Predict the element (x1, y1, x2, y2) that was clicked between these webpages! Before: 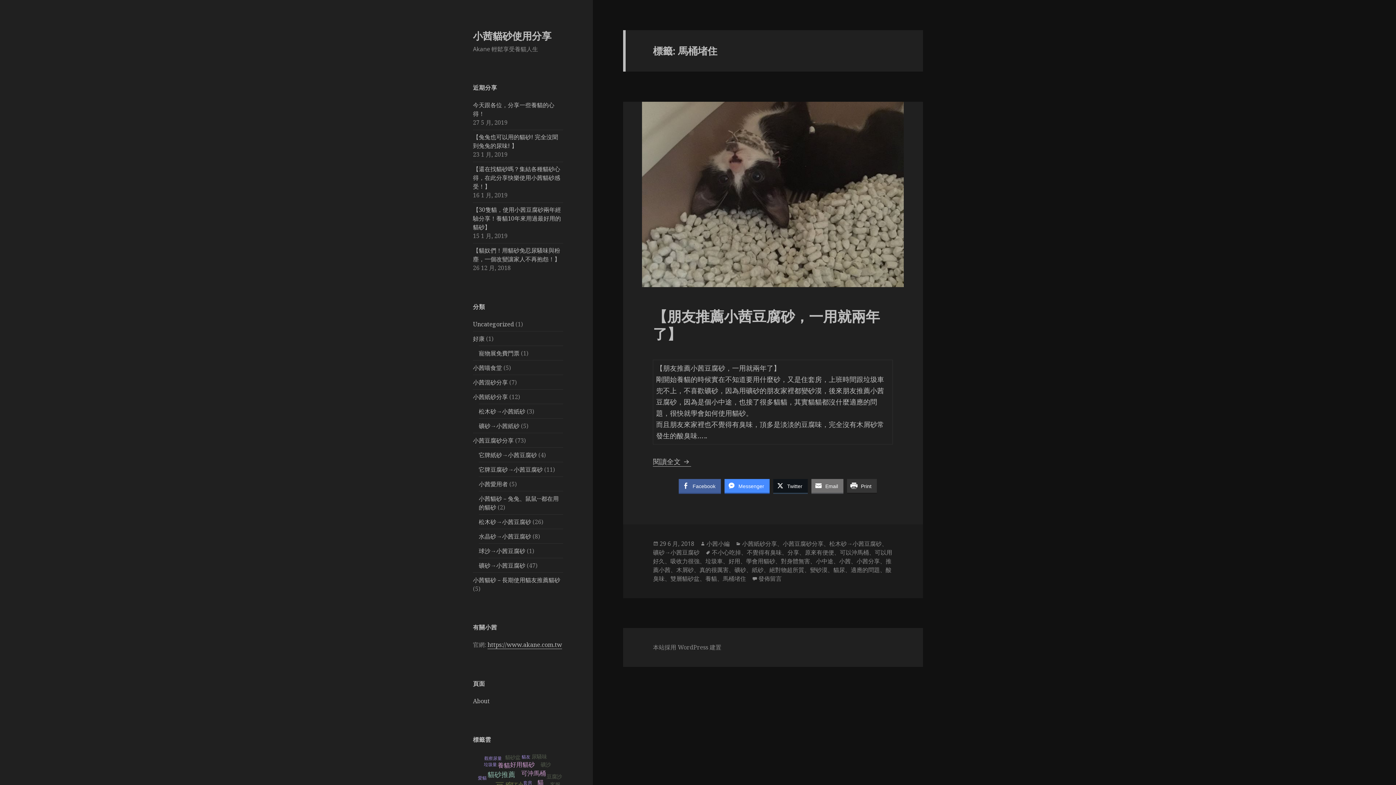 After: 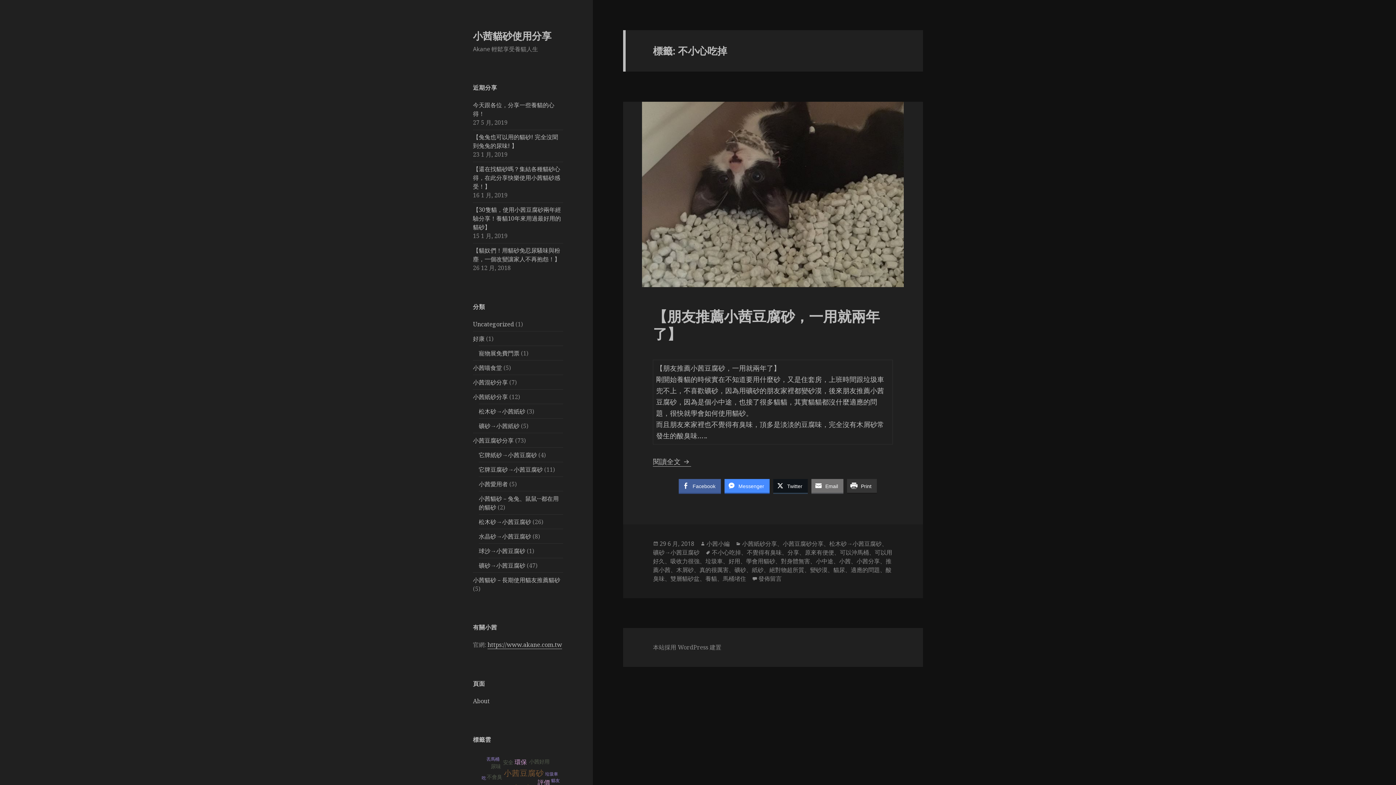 Action: label: 不小心吃掉 bbox: (712, 548, 741, 557)